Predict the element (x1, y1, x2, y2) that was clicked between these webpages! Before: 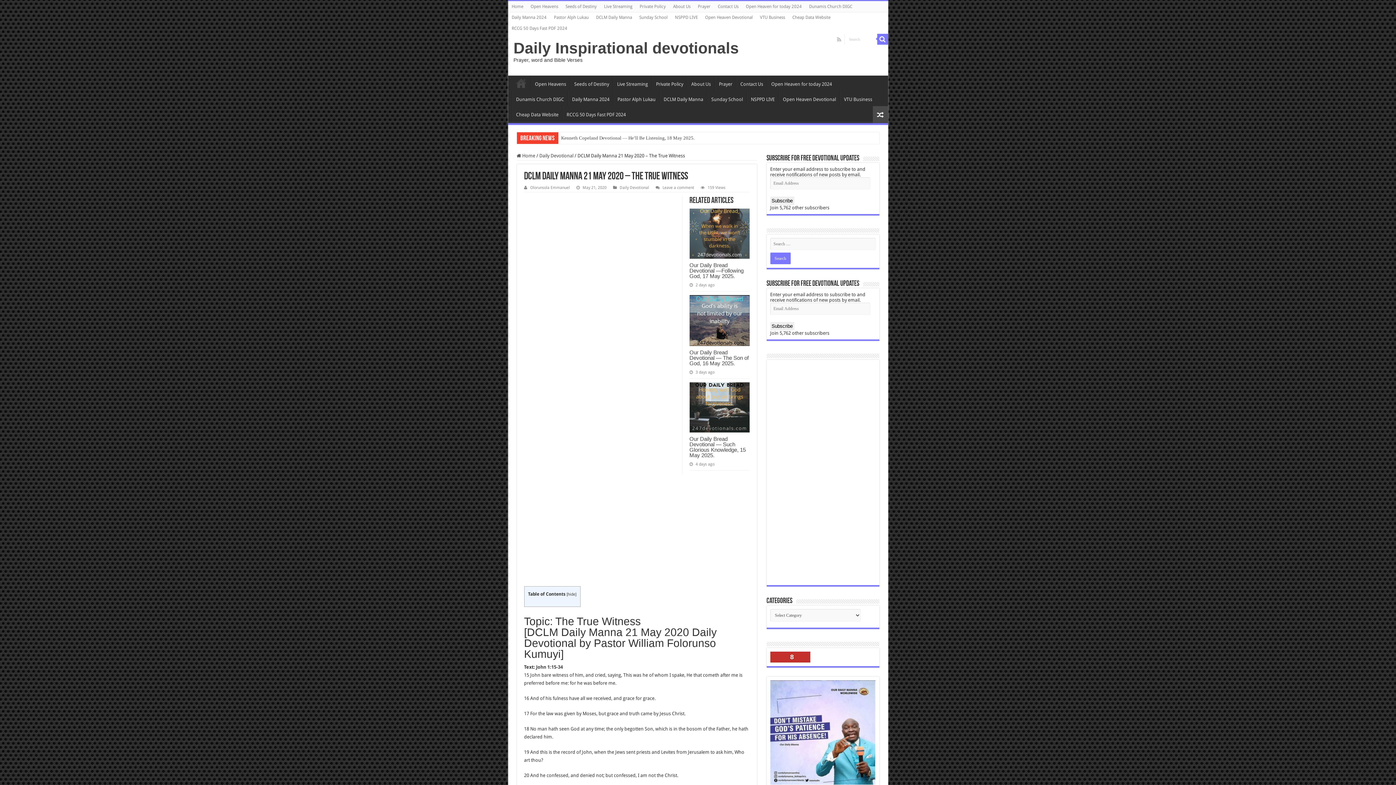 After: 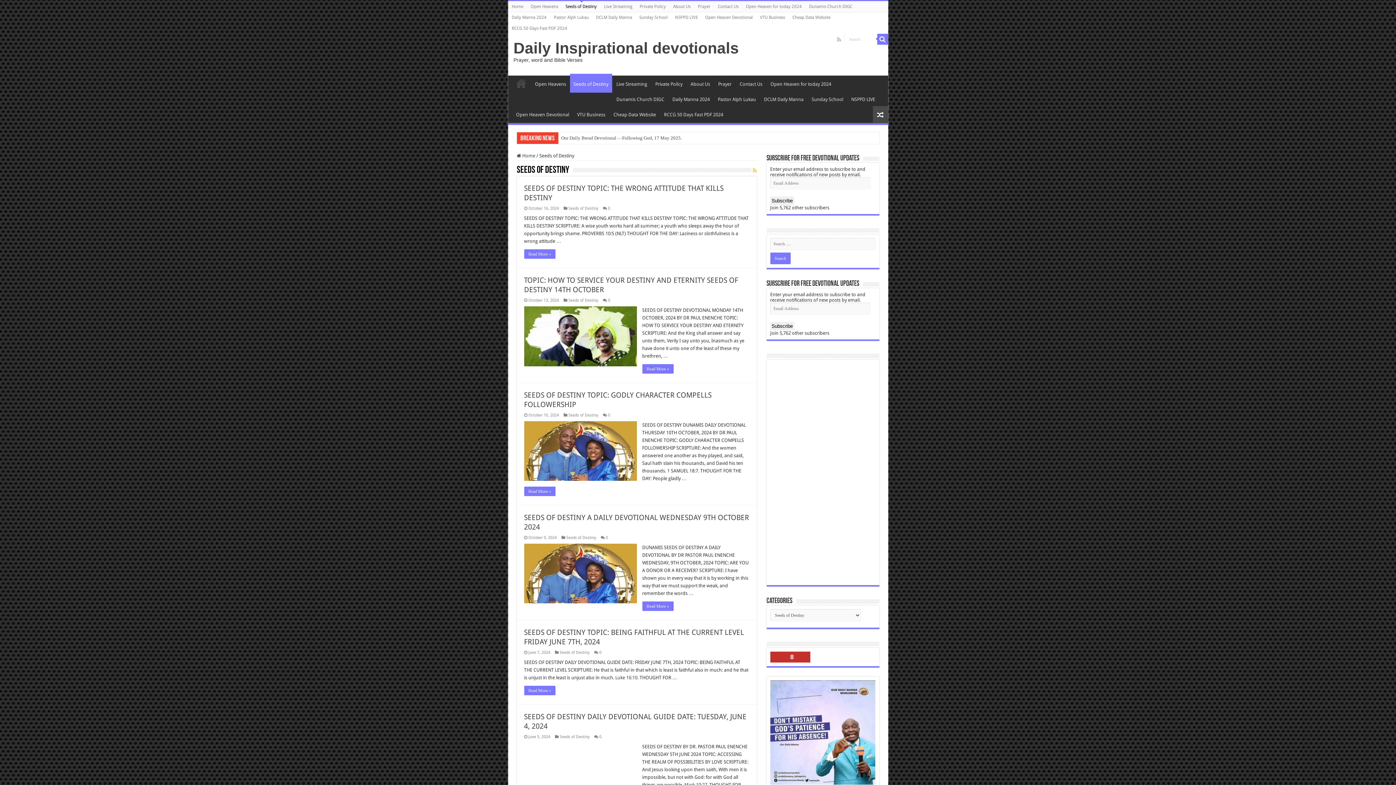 Action: bbox: (562, 1, 600, 12) label: Seeds of Destiny